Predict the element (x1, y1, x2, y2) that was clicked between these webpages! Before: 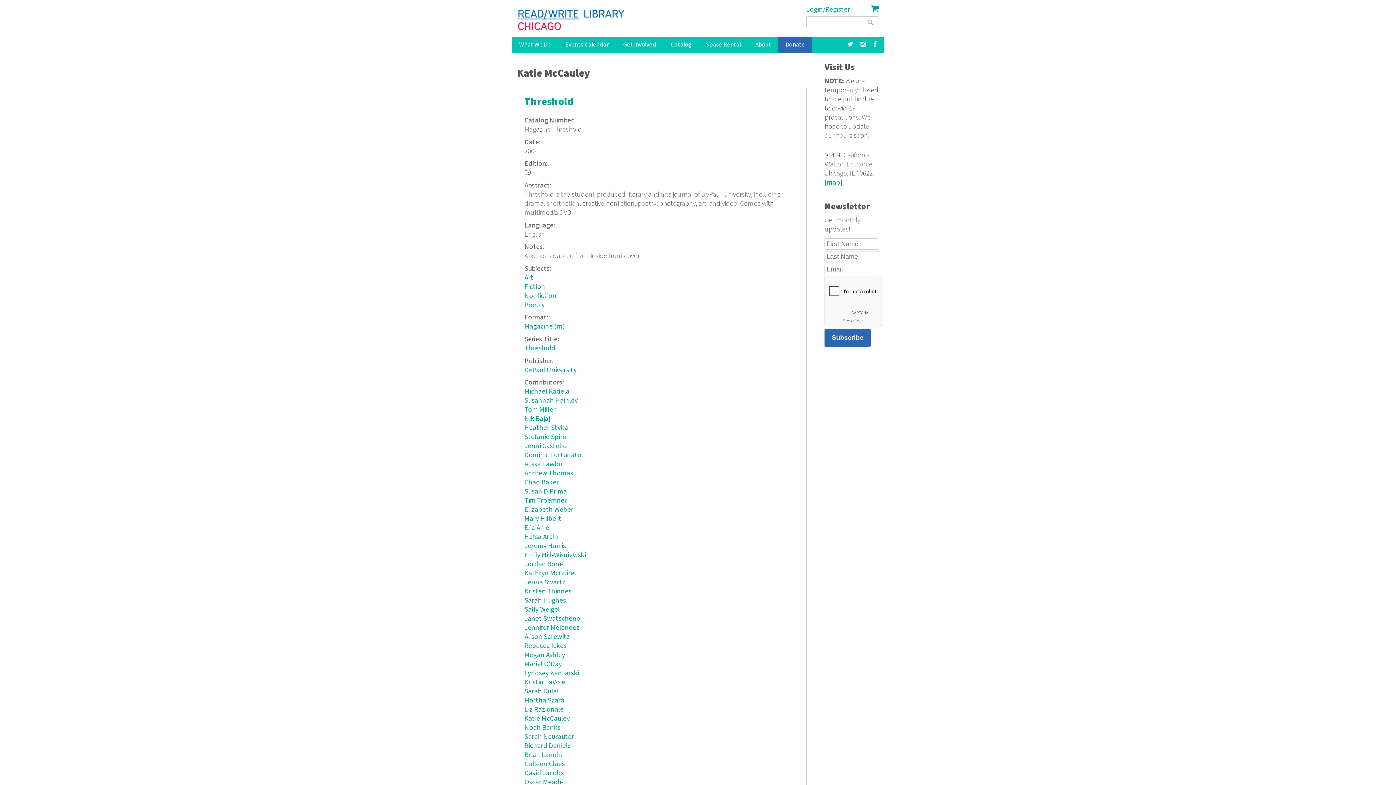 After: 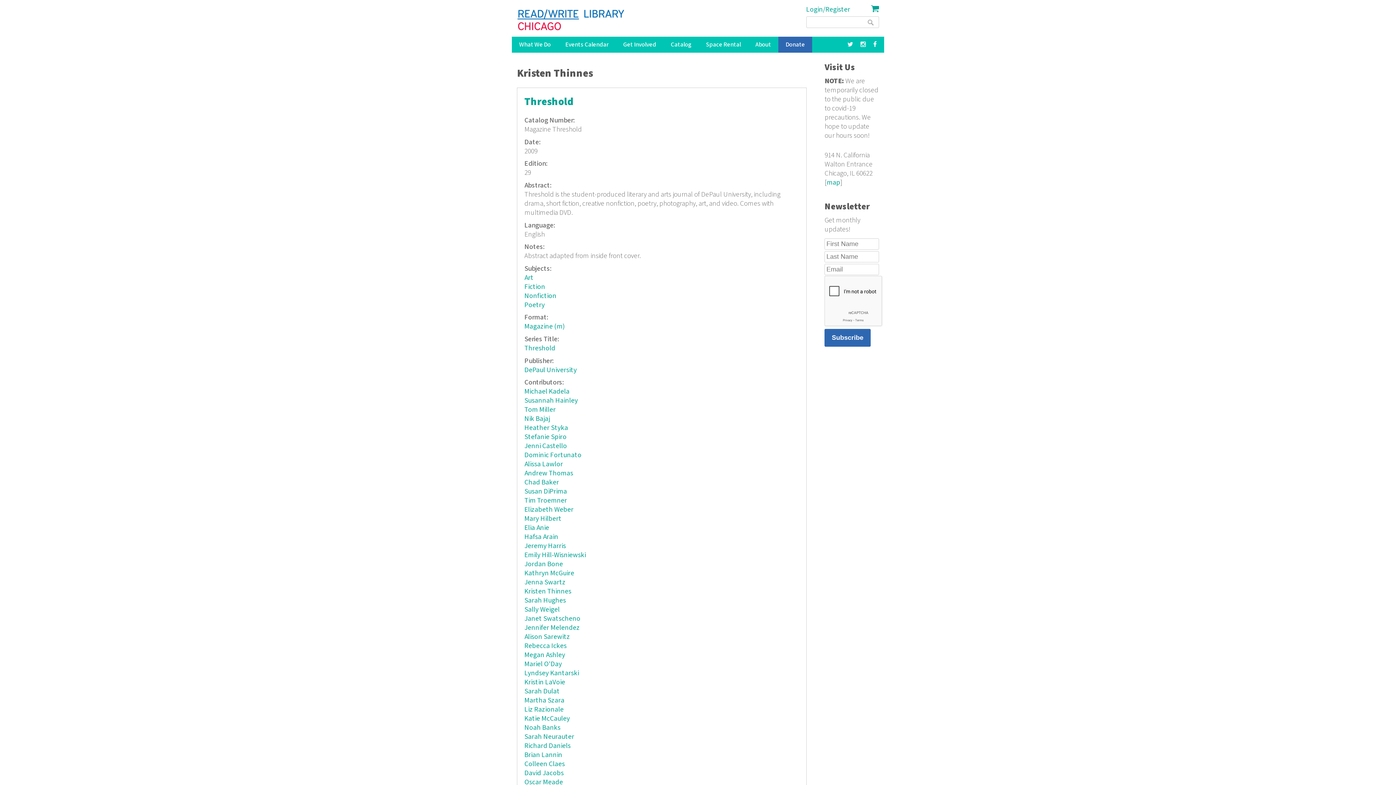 Action: label: Kristen Thinnes bbox: (524, 587, 571, 596)